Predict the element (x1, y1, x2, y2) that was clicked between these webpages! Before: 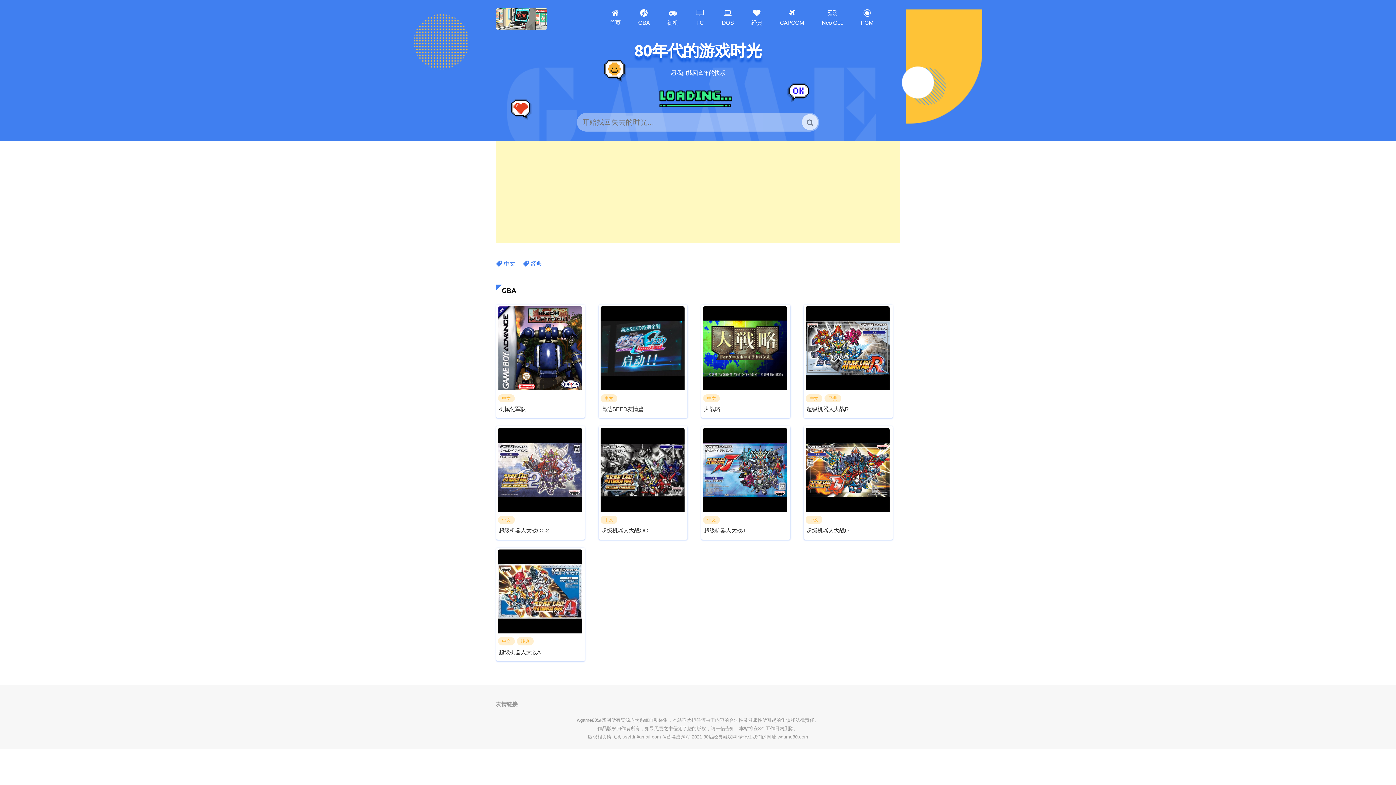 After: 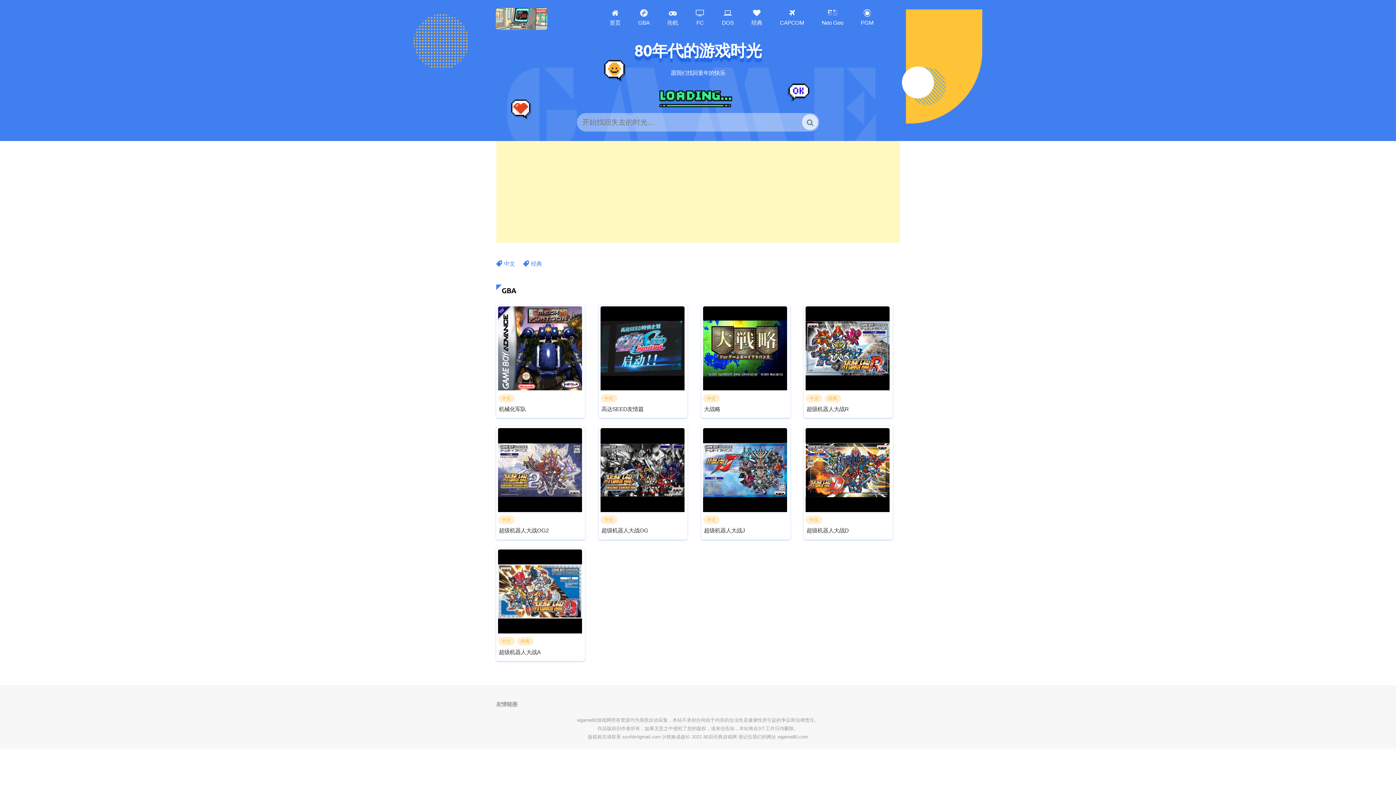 Action: label: 中文经典
超级机器人大战R bbox: (805, 306, 890, 413)